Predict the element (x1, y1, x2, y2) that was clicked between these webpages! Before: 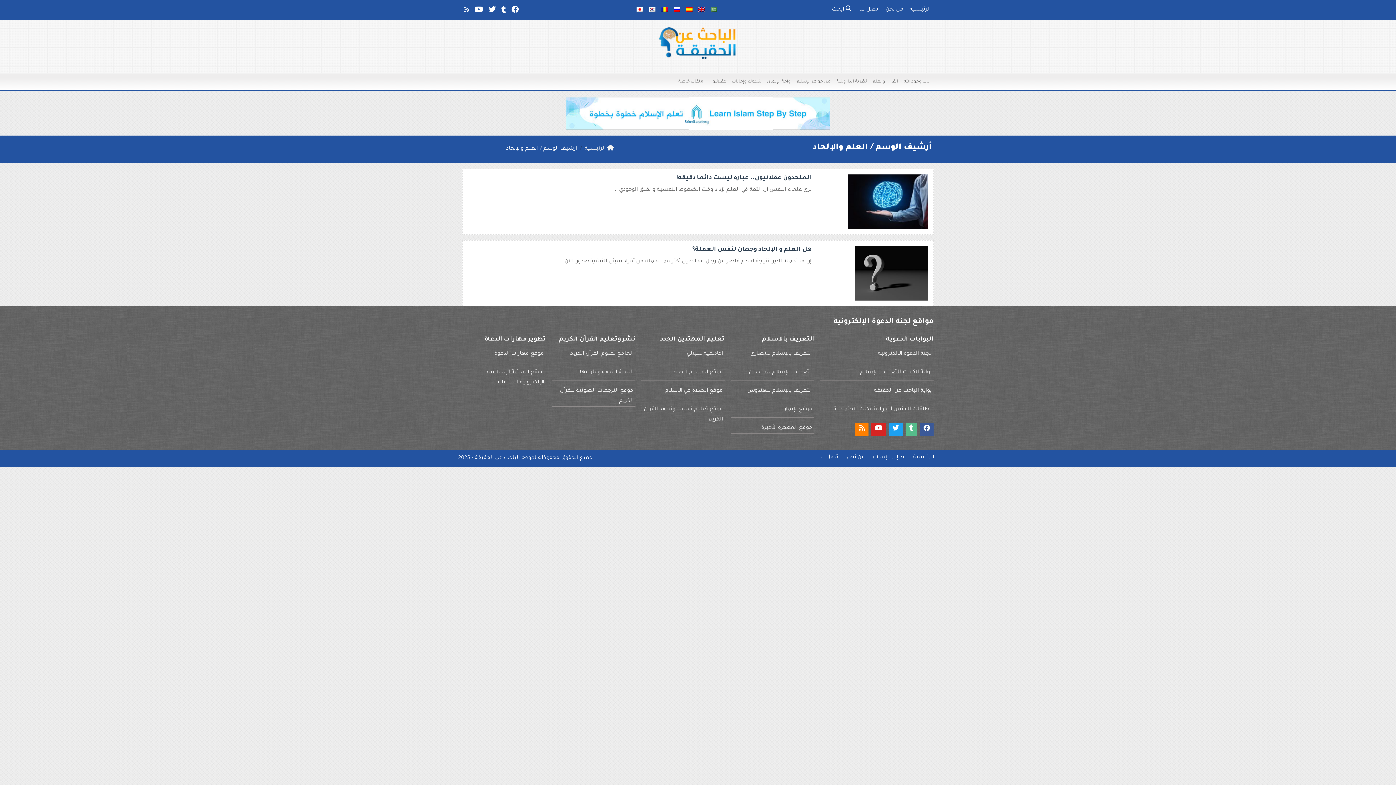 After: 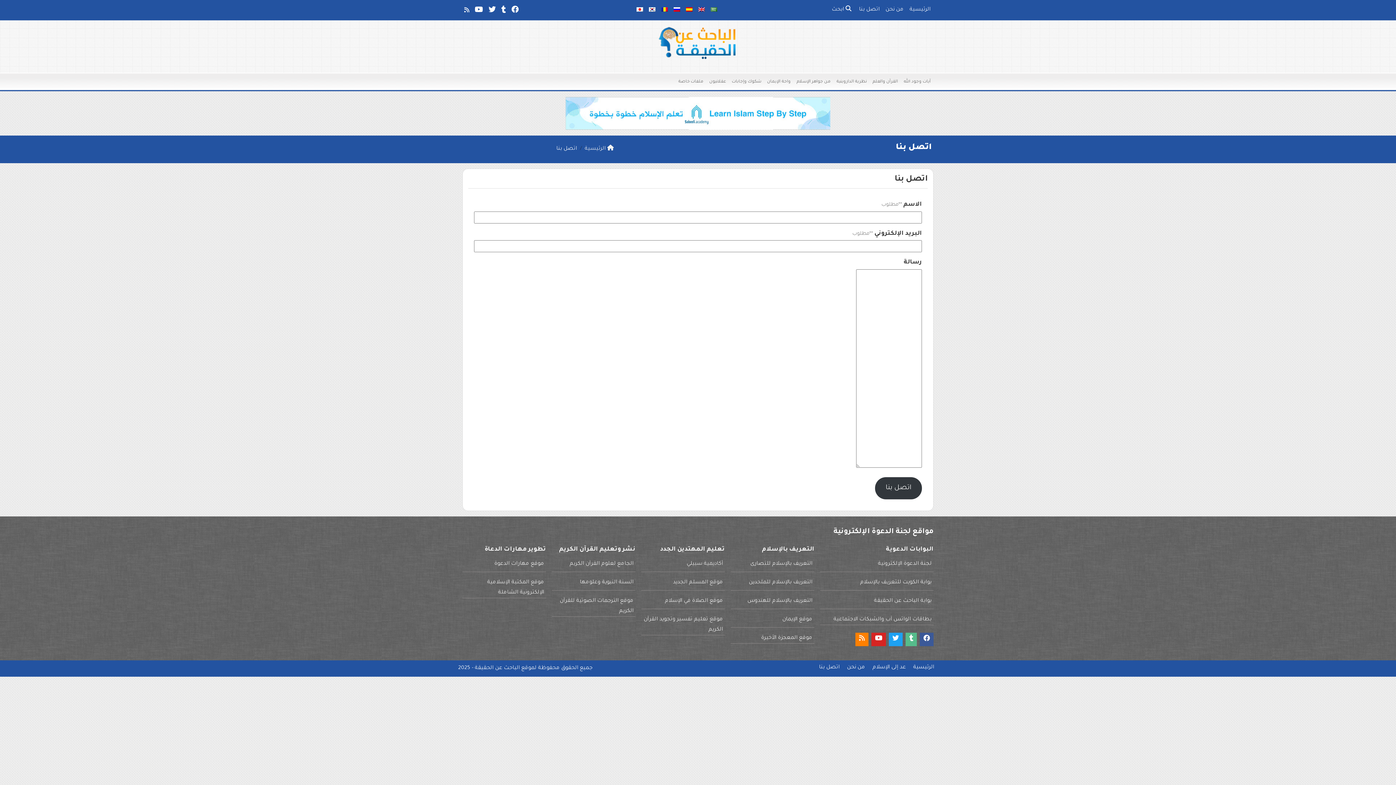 Action: label: اتصل بنا bbox: (856, 3, 882, 17)